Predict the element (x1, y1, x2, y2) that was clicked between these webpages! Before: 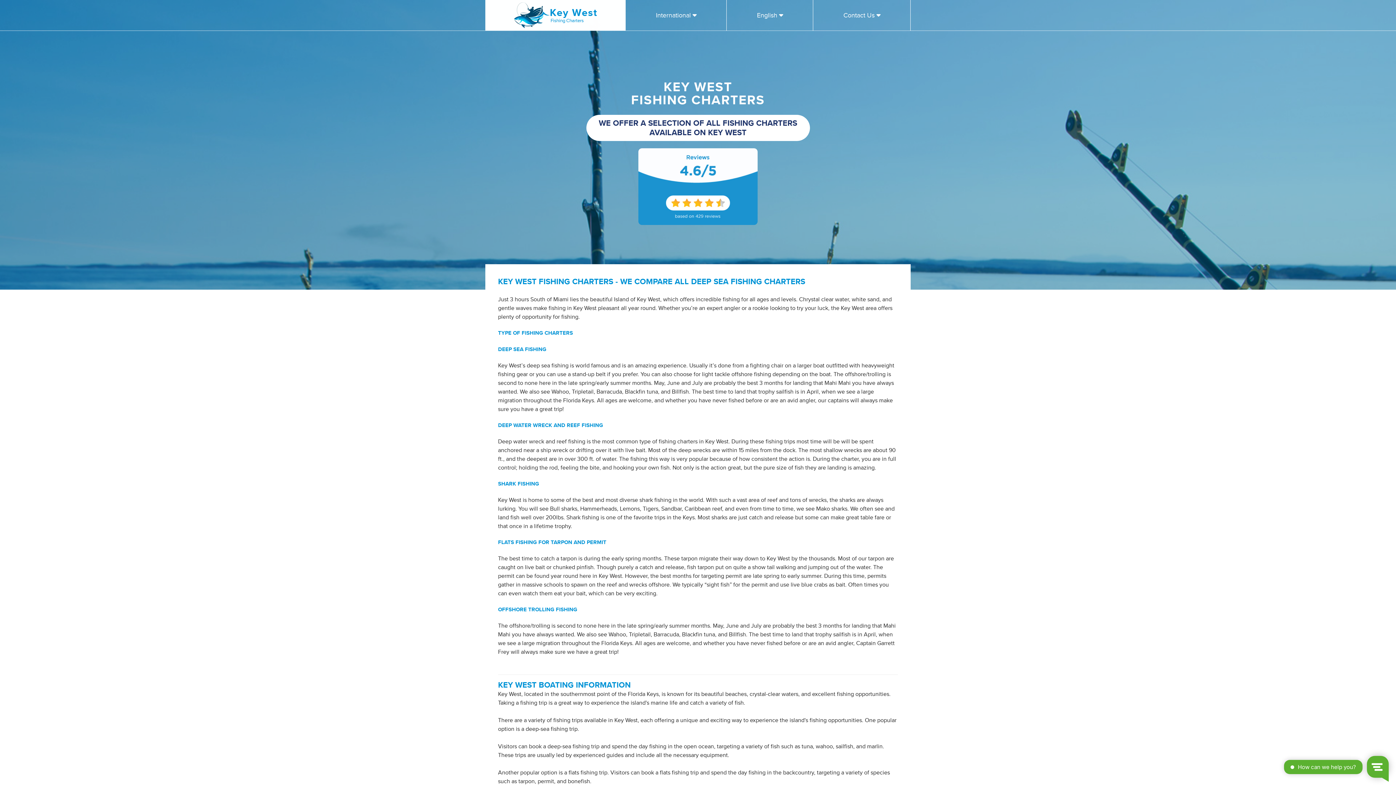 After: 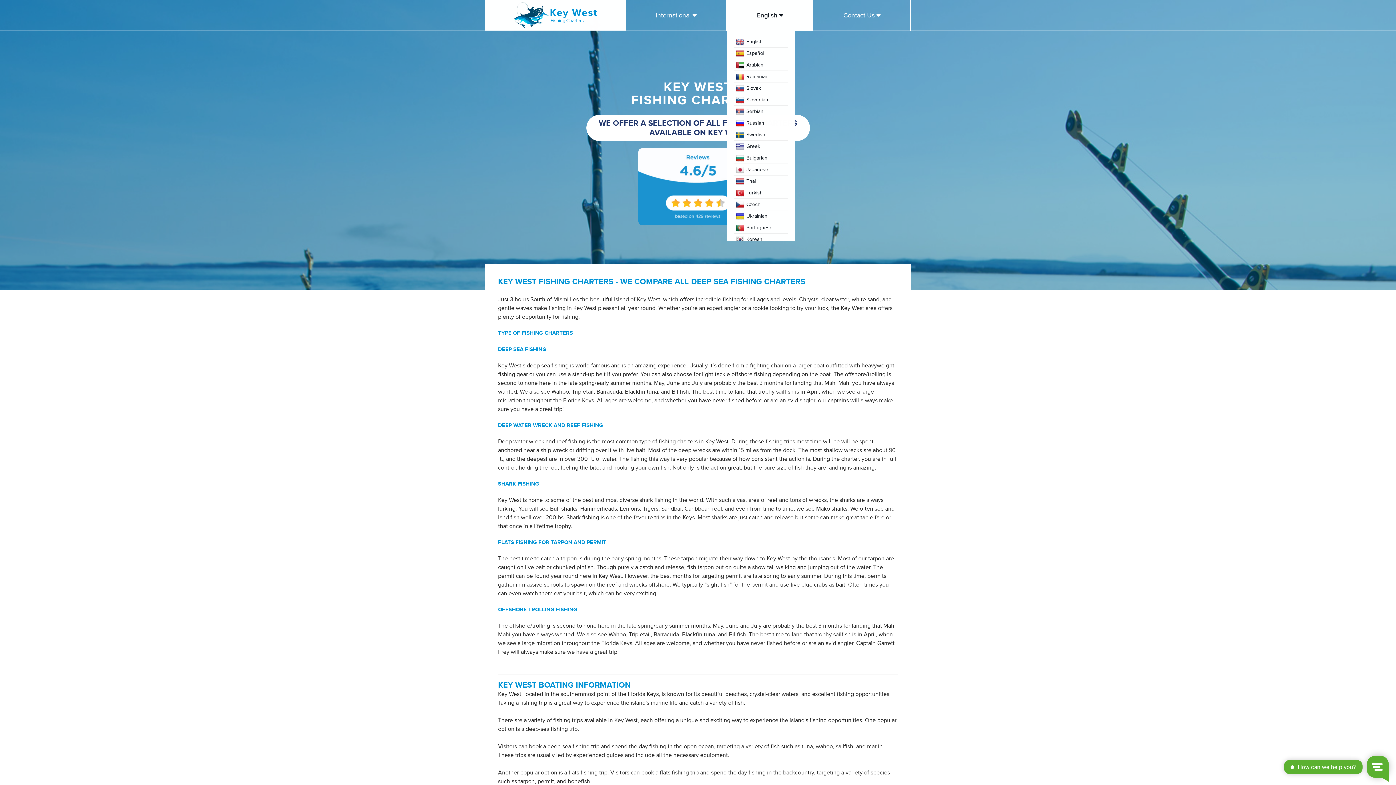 Action: label: English  bbox: (726, 0, 813, 30)